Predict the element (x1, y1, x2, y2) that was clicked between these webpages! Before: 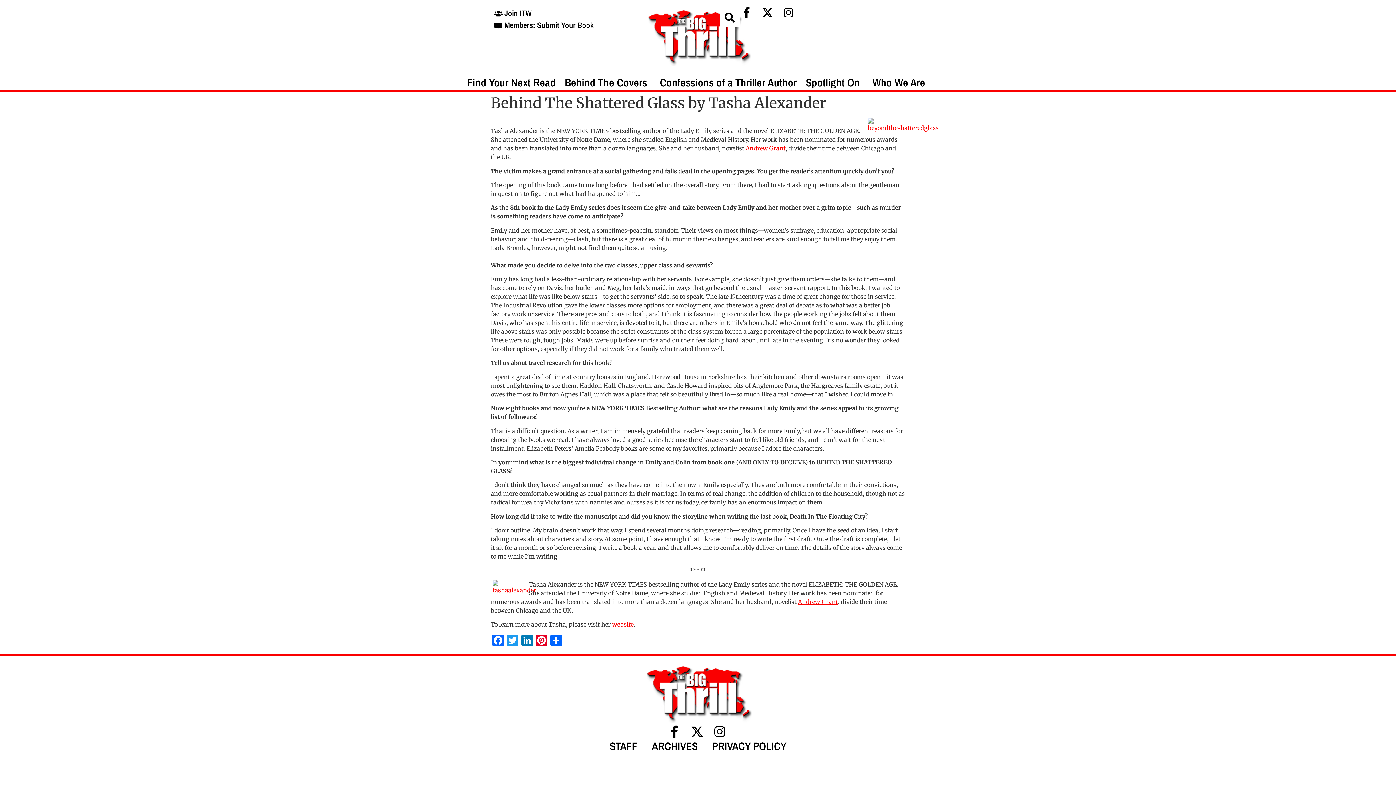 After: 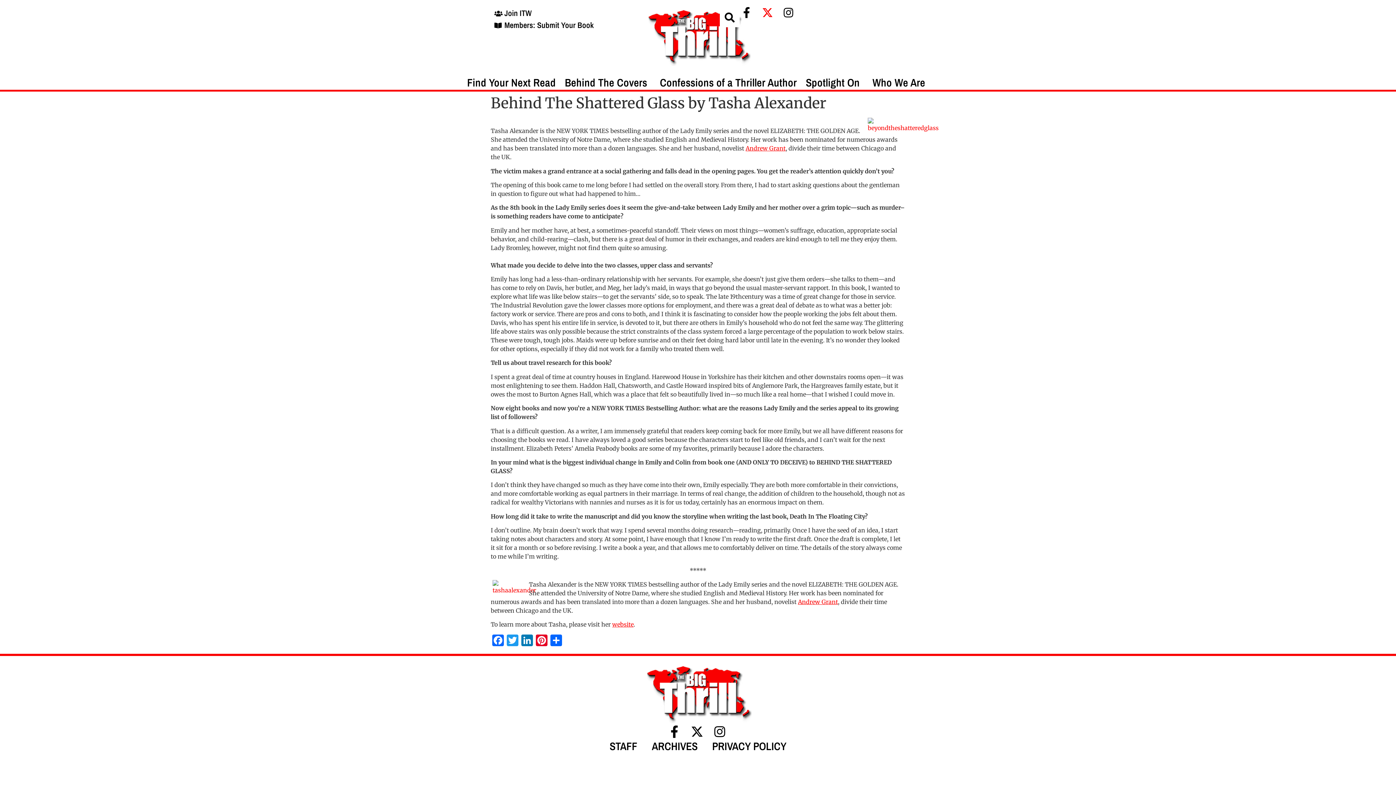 Action: bbox: (760, 7, 776, 18)